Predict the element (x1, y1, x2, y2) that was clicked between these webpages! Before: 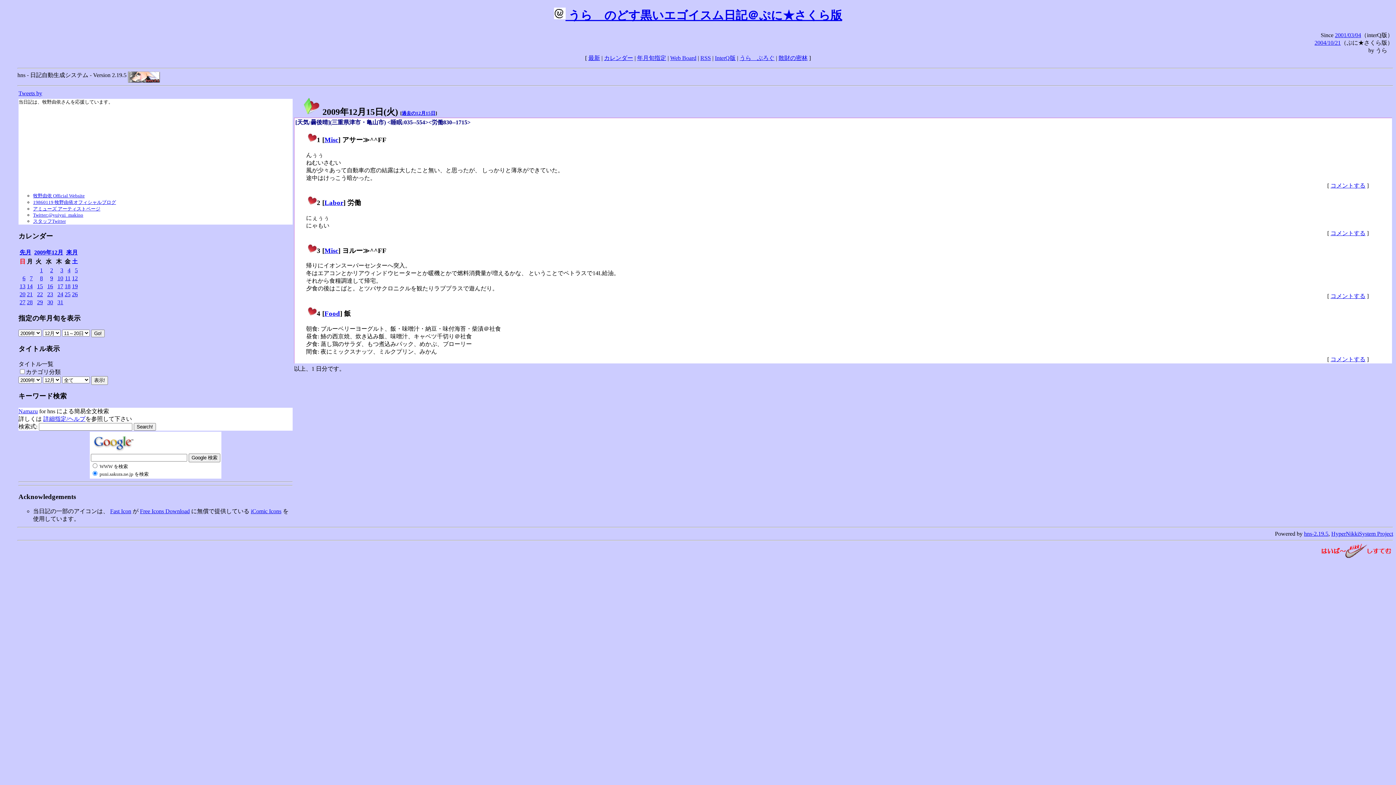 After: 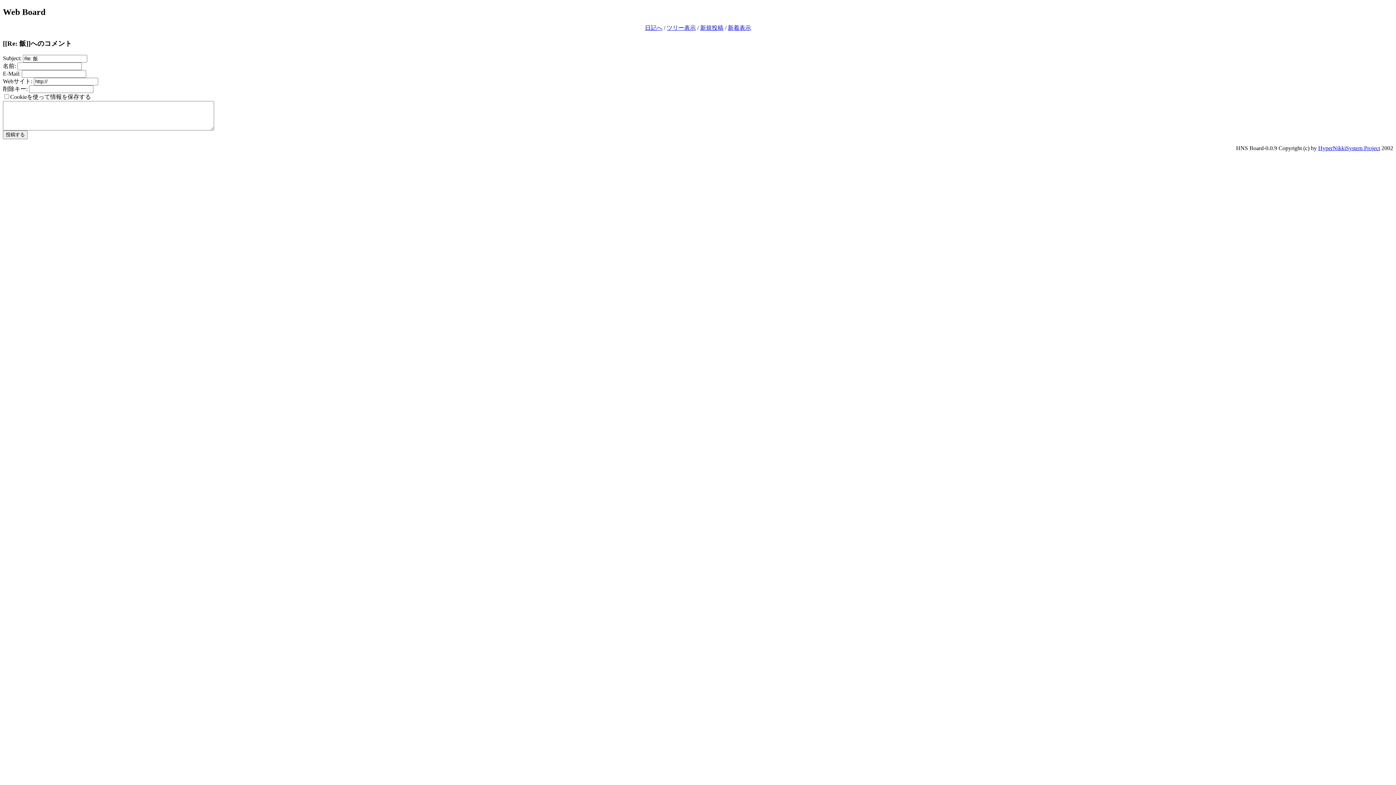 Action: bbox: (1330, 356, 1365, 362) label: コメントする